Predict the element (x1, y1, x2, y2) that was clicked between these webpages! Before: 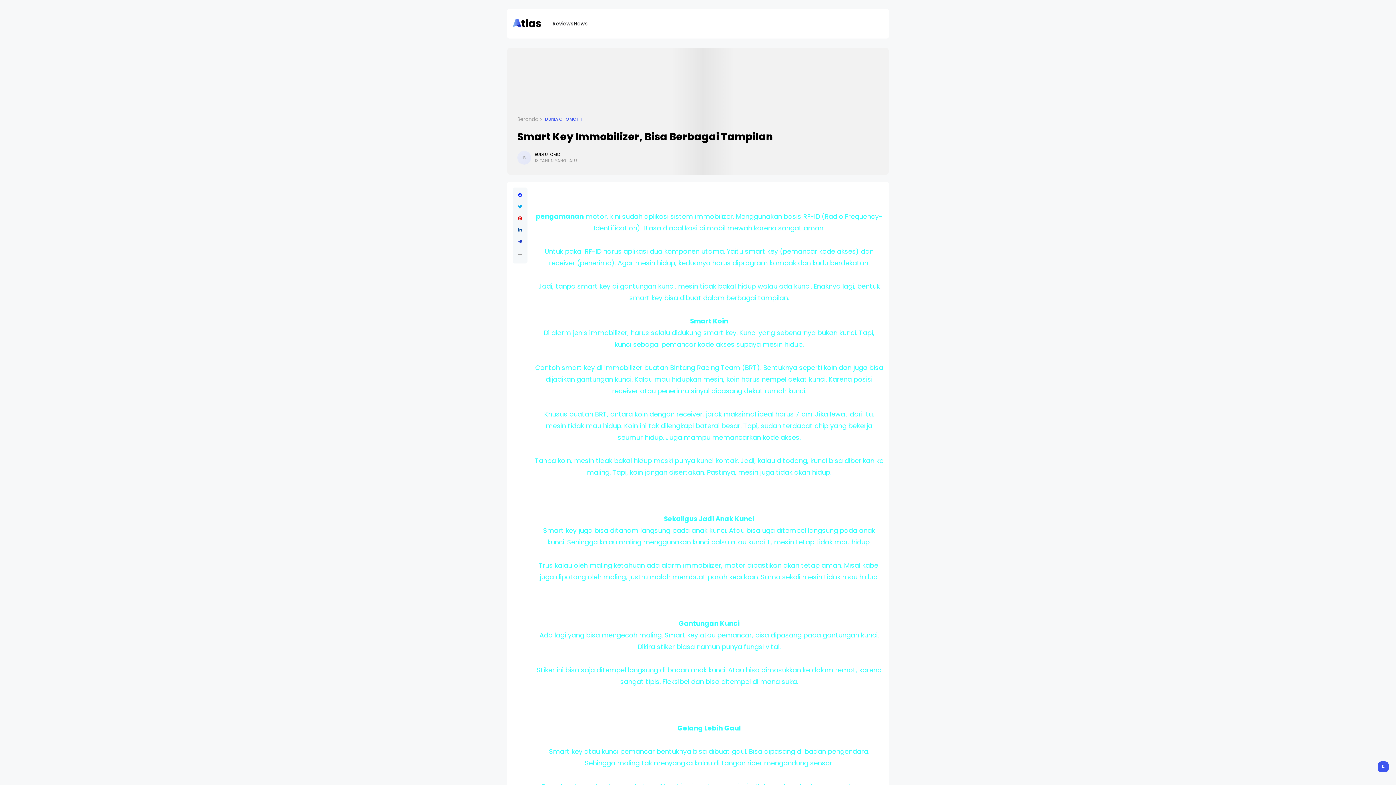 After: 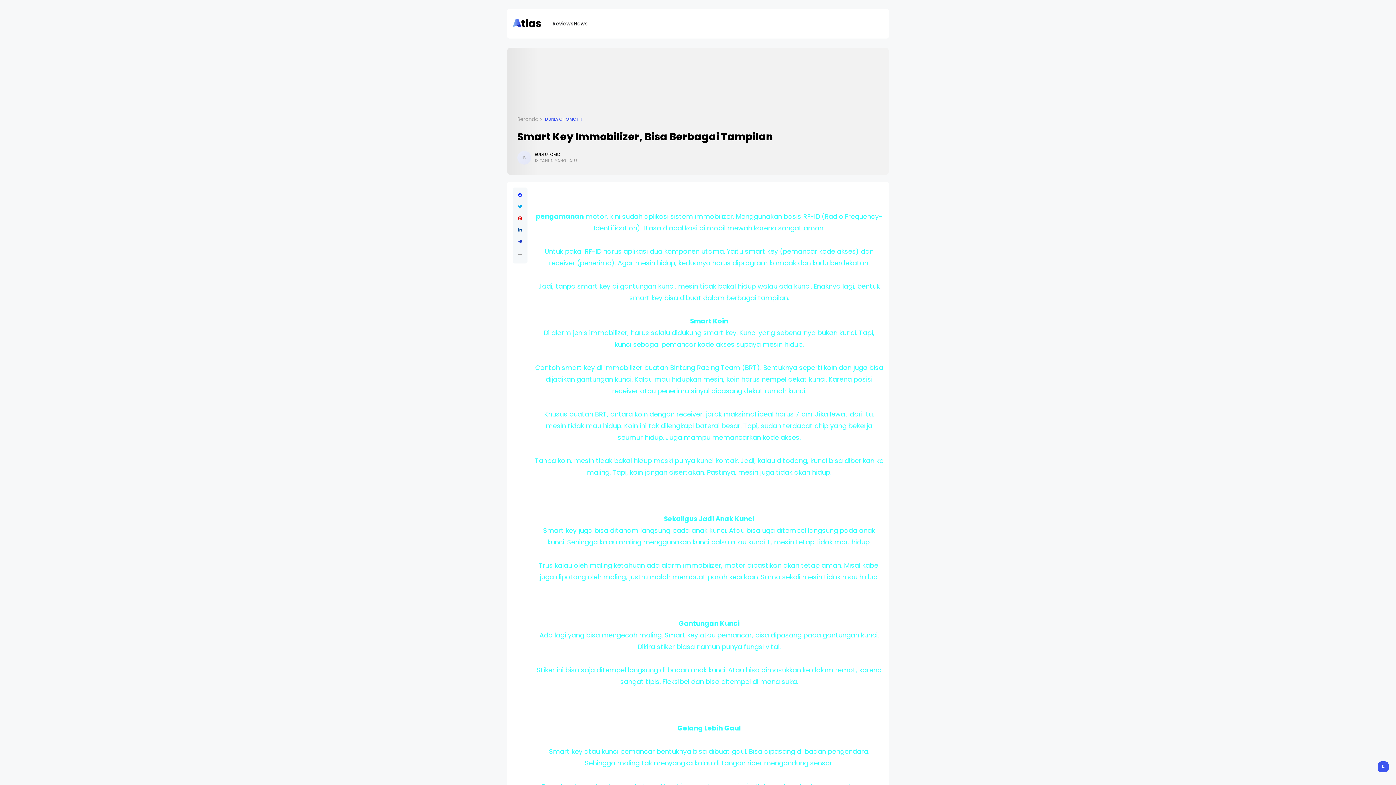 Action: bbox: (518, 228, 522, 232)